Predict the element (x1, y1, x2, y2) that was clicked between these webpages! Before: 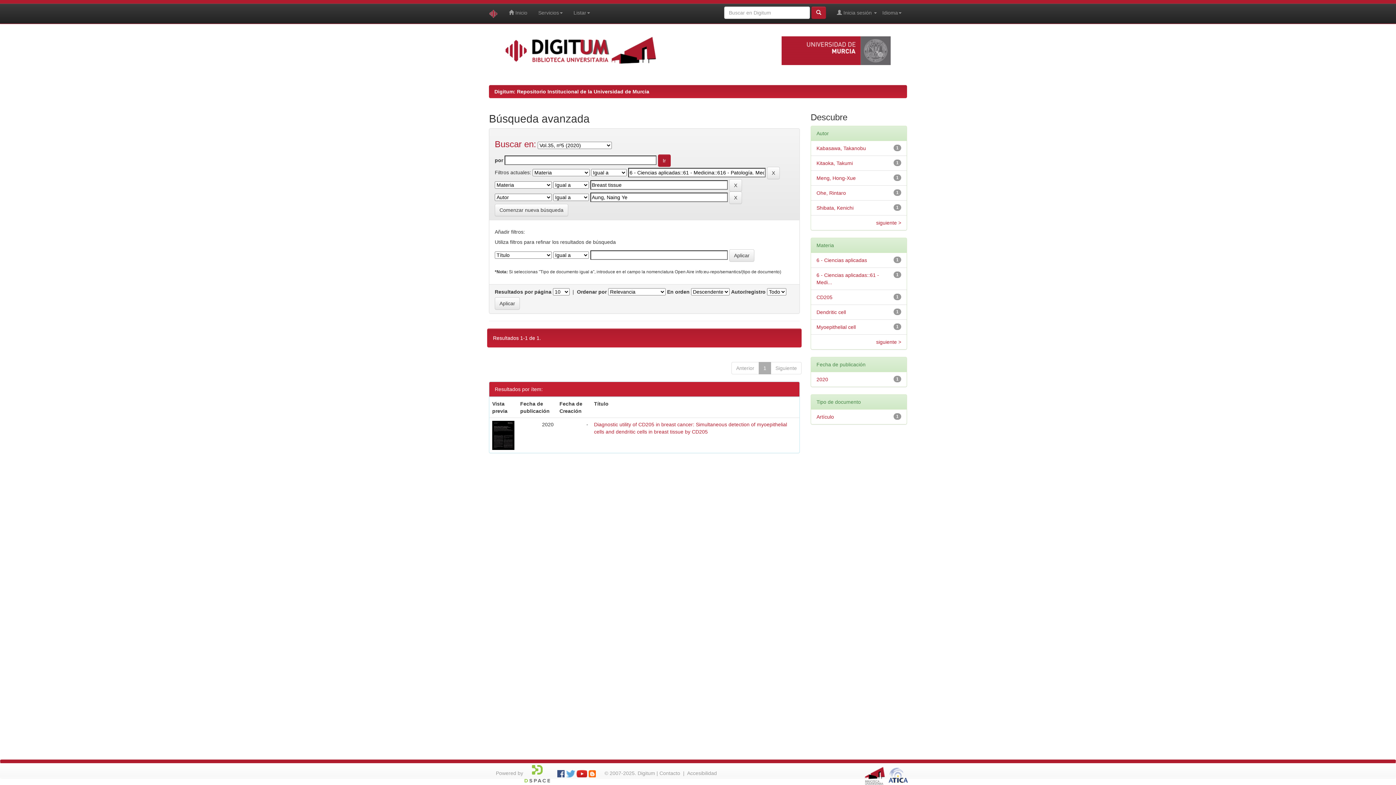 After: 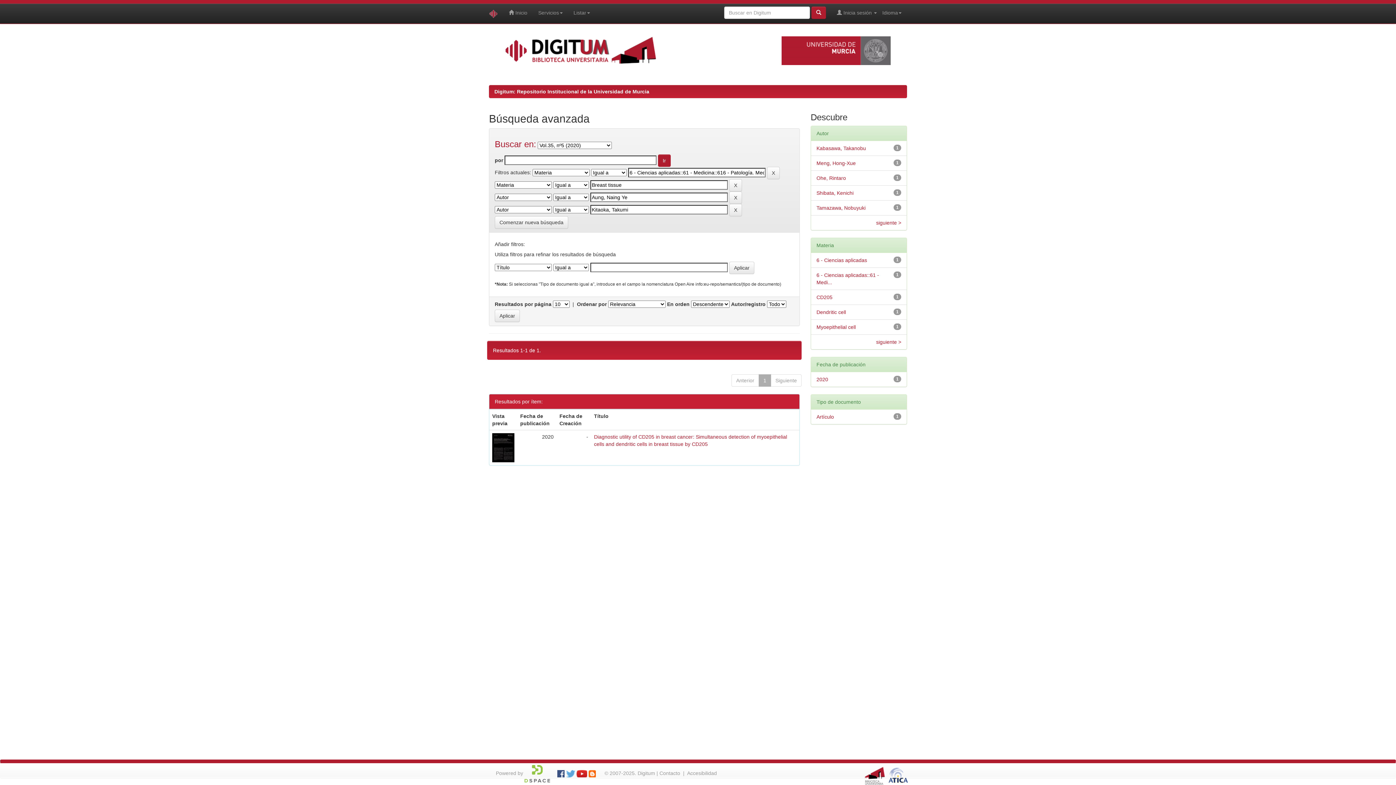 Action: label: Kitaoka, Takumi bbox: (816, 160, 853, 166)